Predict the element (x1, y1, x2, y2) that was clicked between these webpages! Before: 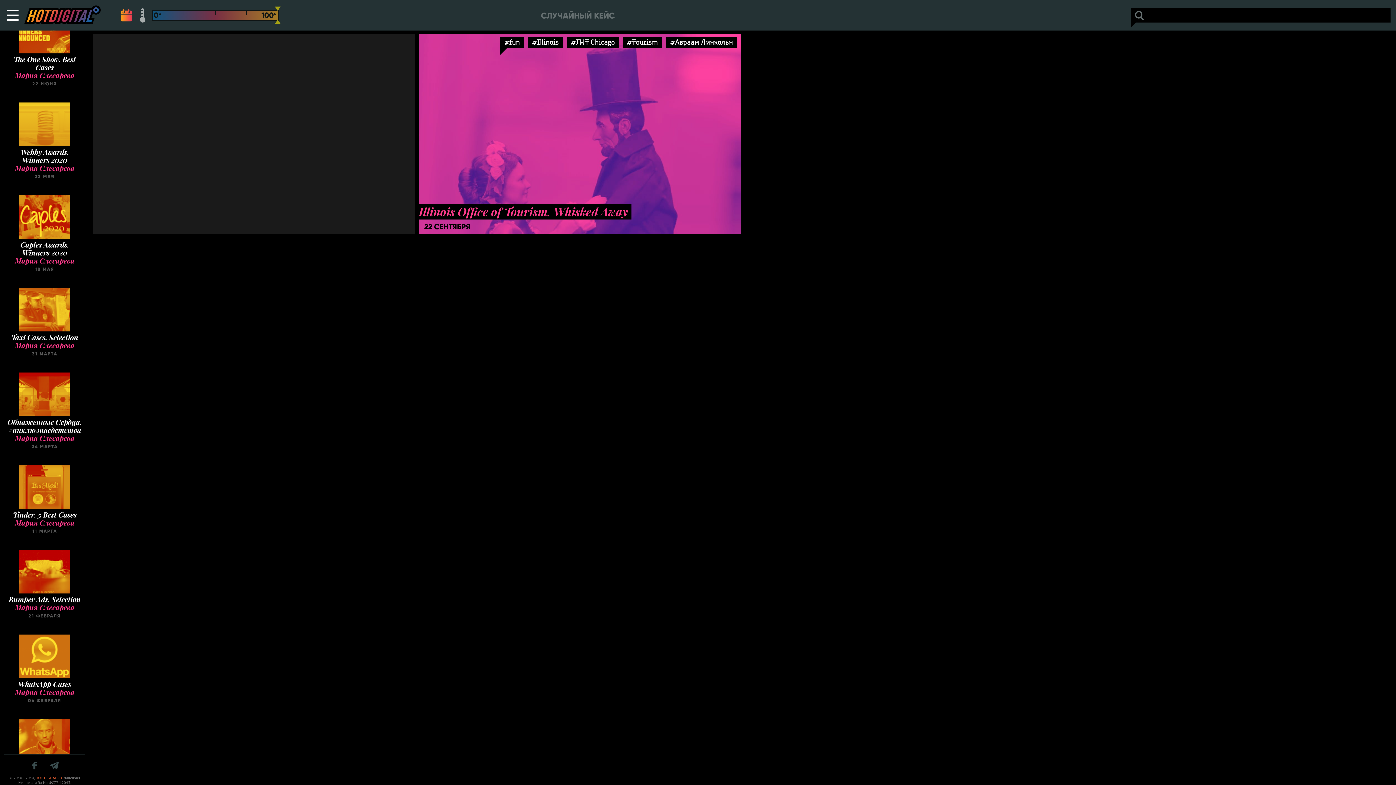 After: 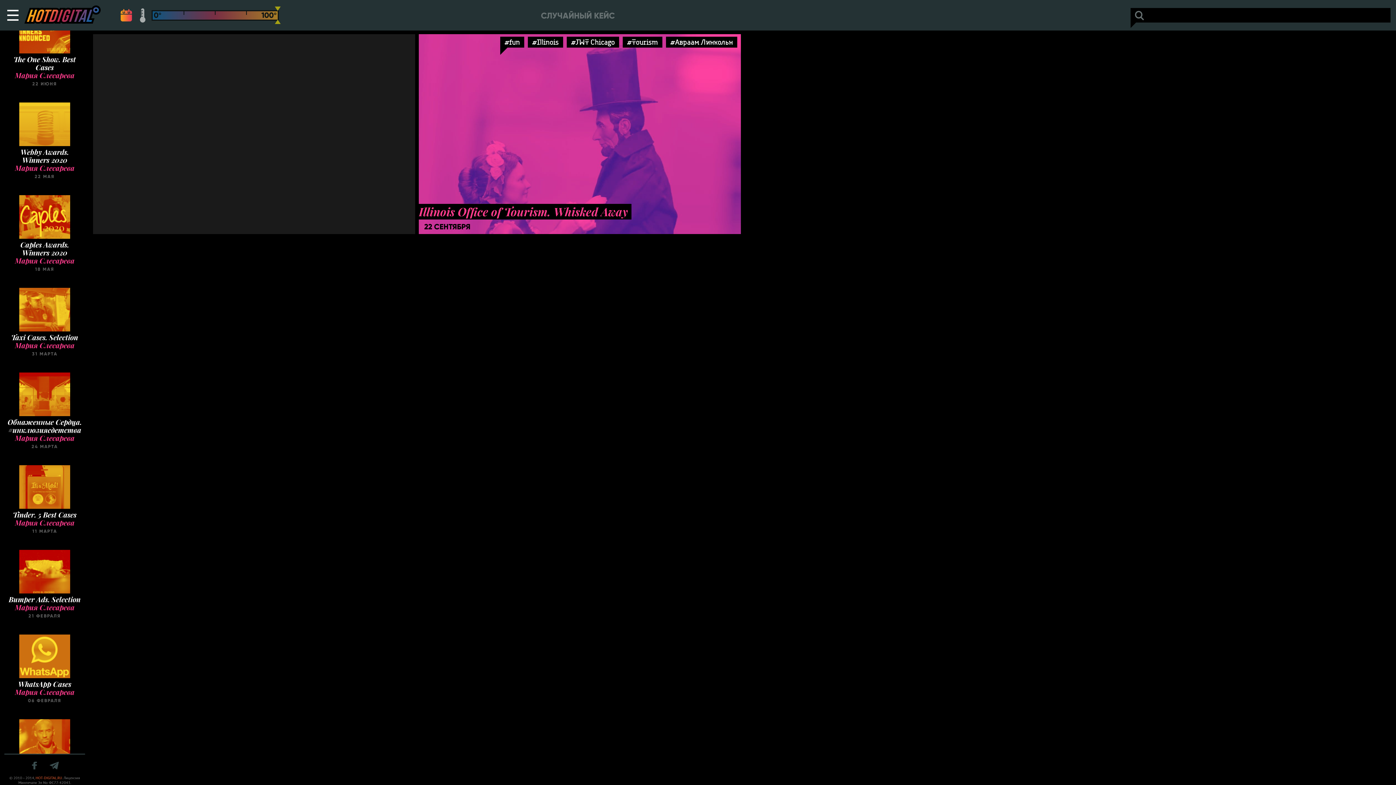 Action: label: #Авраам Линкольн bbox: (666, 36, 737, 47)